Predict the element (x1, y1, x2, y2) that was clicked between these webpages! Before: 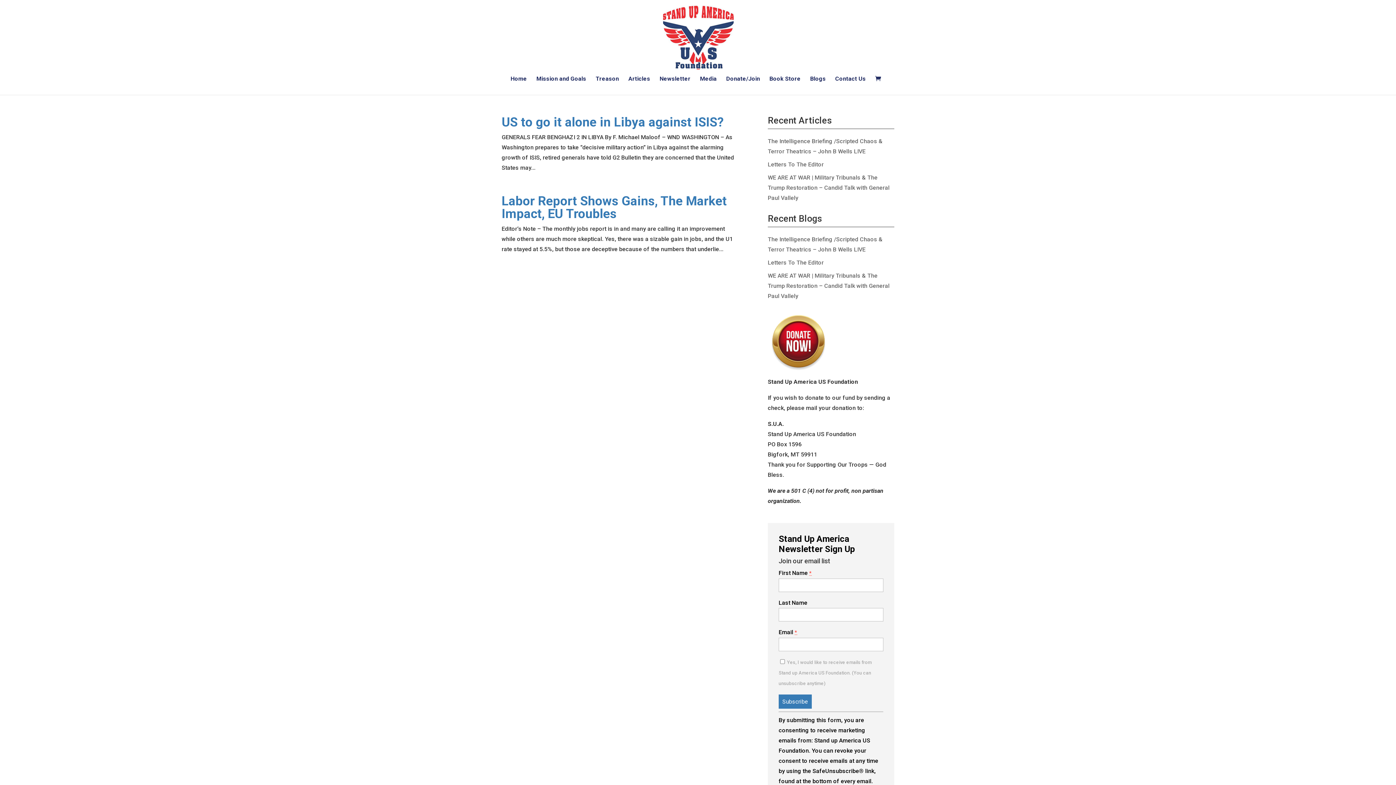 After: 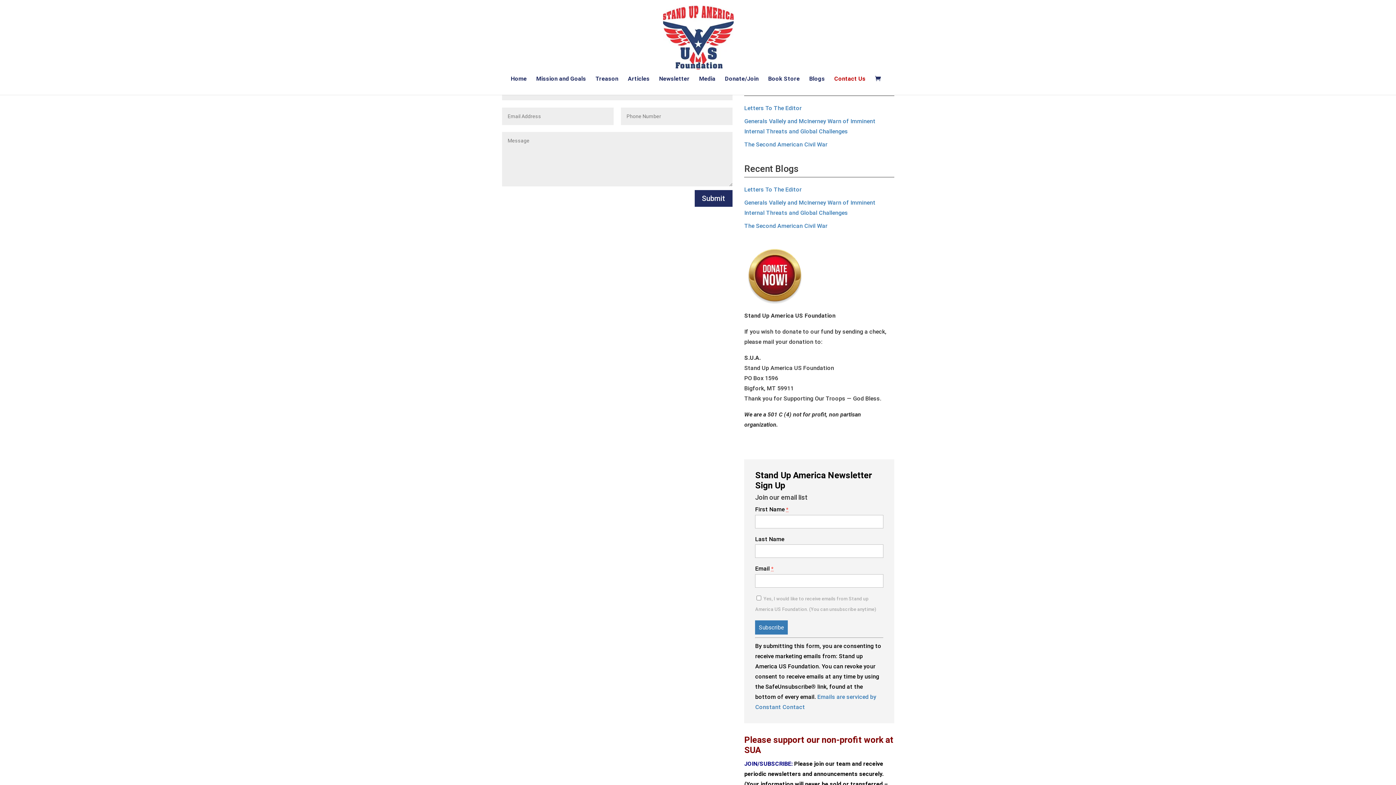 Action: bbox: (835, 76, 866, 94) label: Contact Us